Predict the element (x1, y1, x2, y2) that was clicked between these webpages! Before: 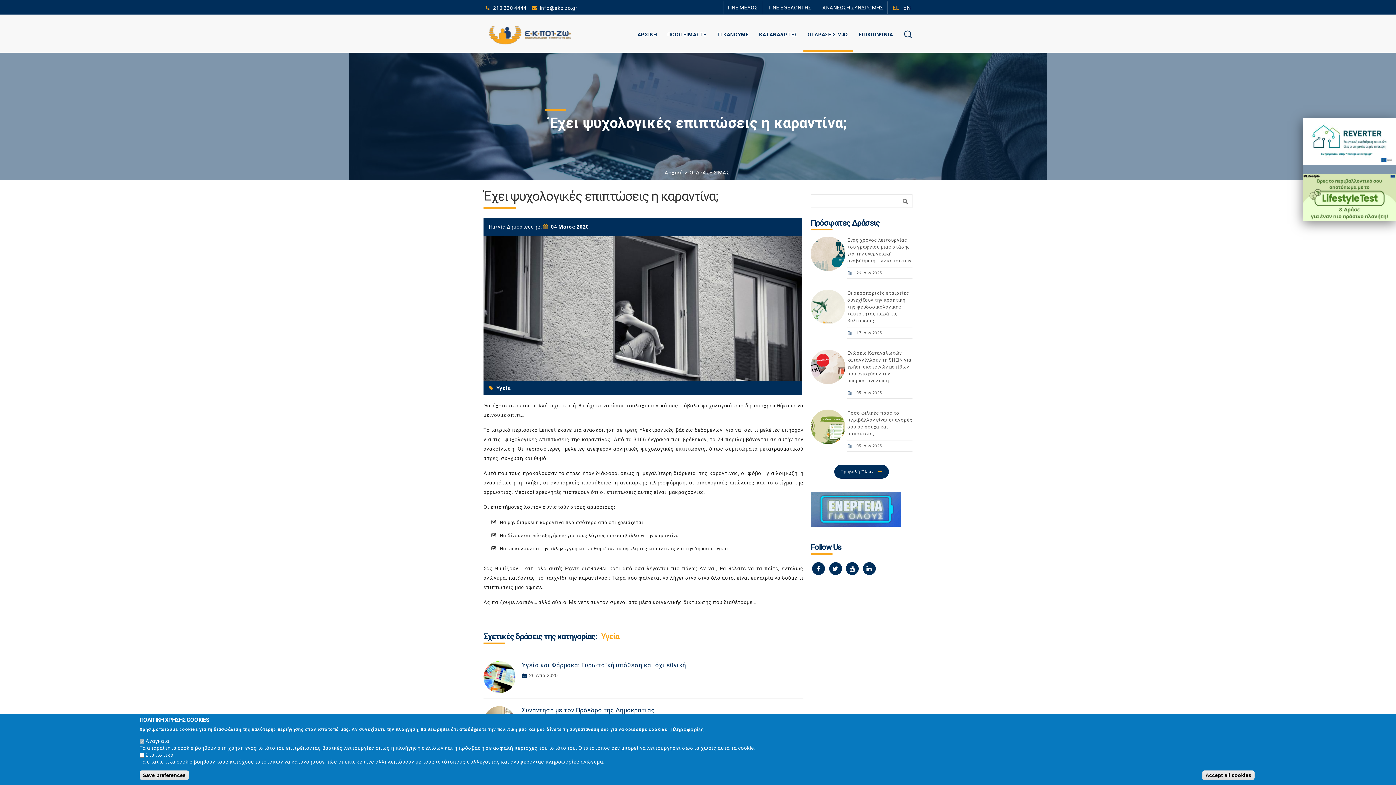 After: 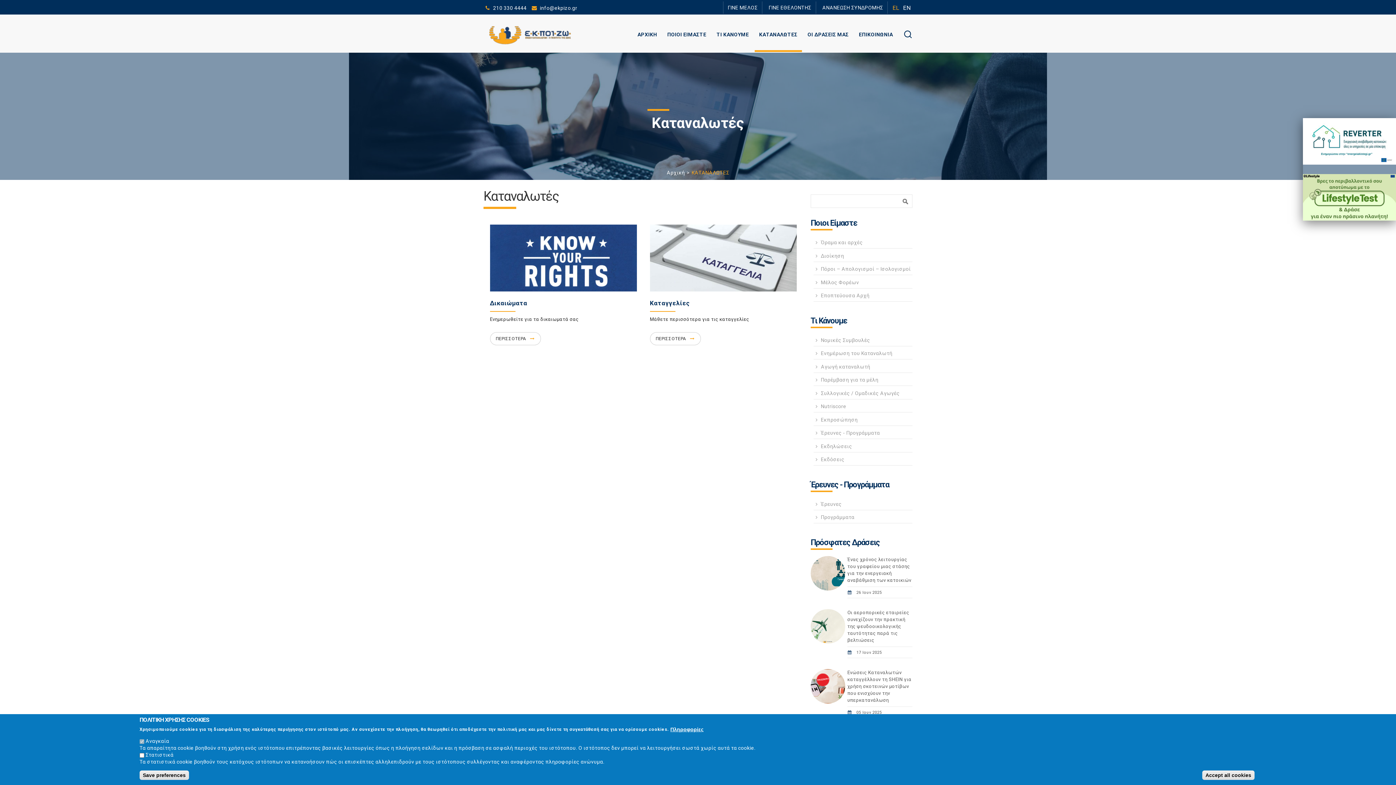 Action: label: ΚΑΤΑΝΑΛΩΤΕΣ bbox: (757, 29, 799, 39)